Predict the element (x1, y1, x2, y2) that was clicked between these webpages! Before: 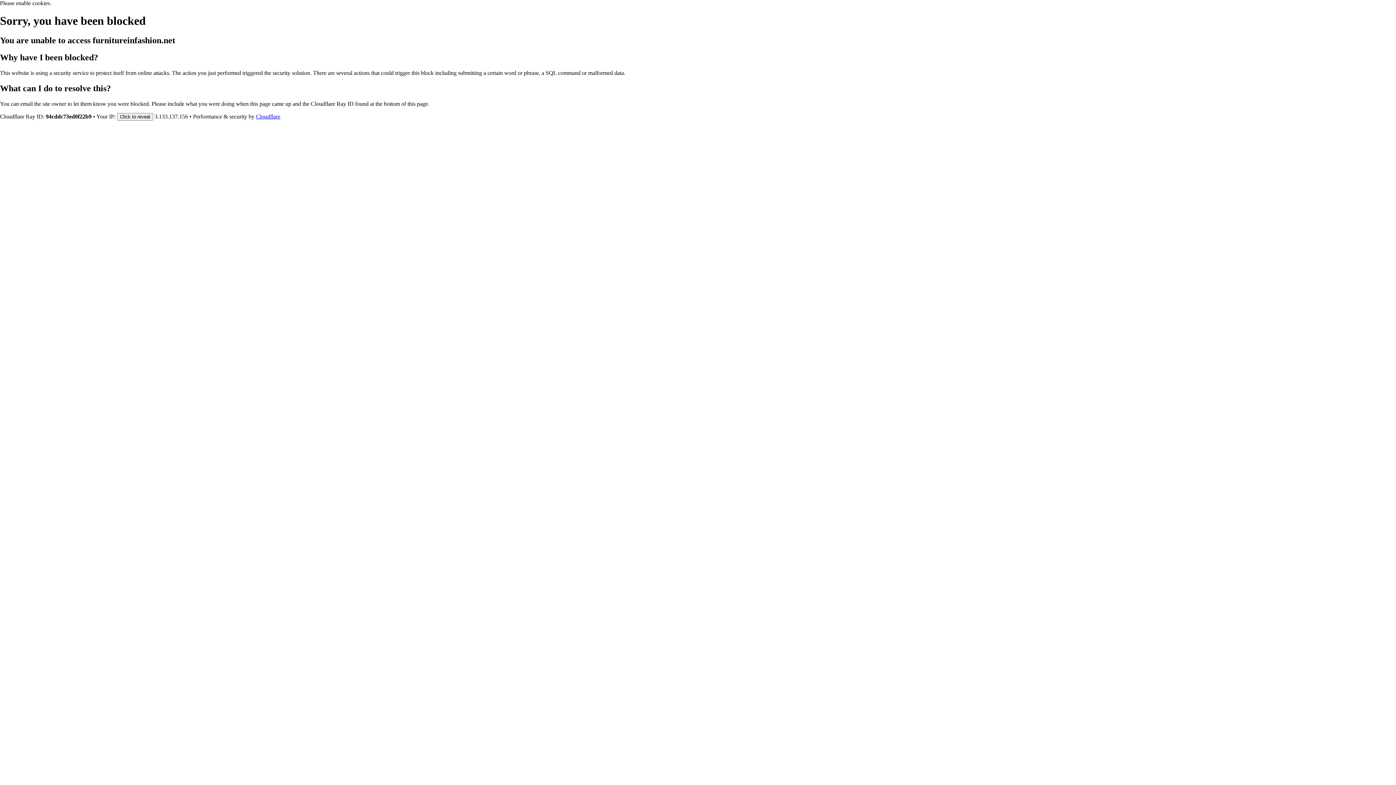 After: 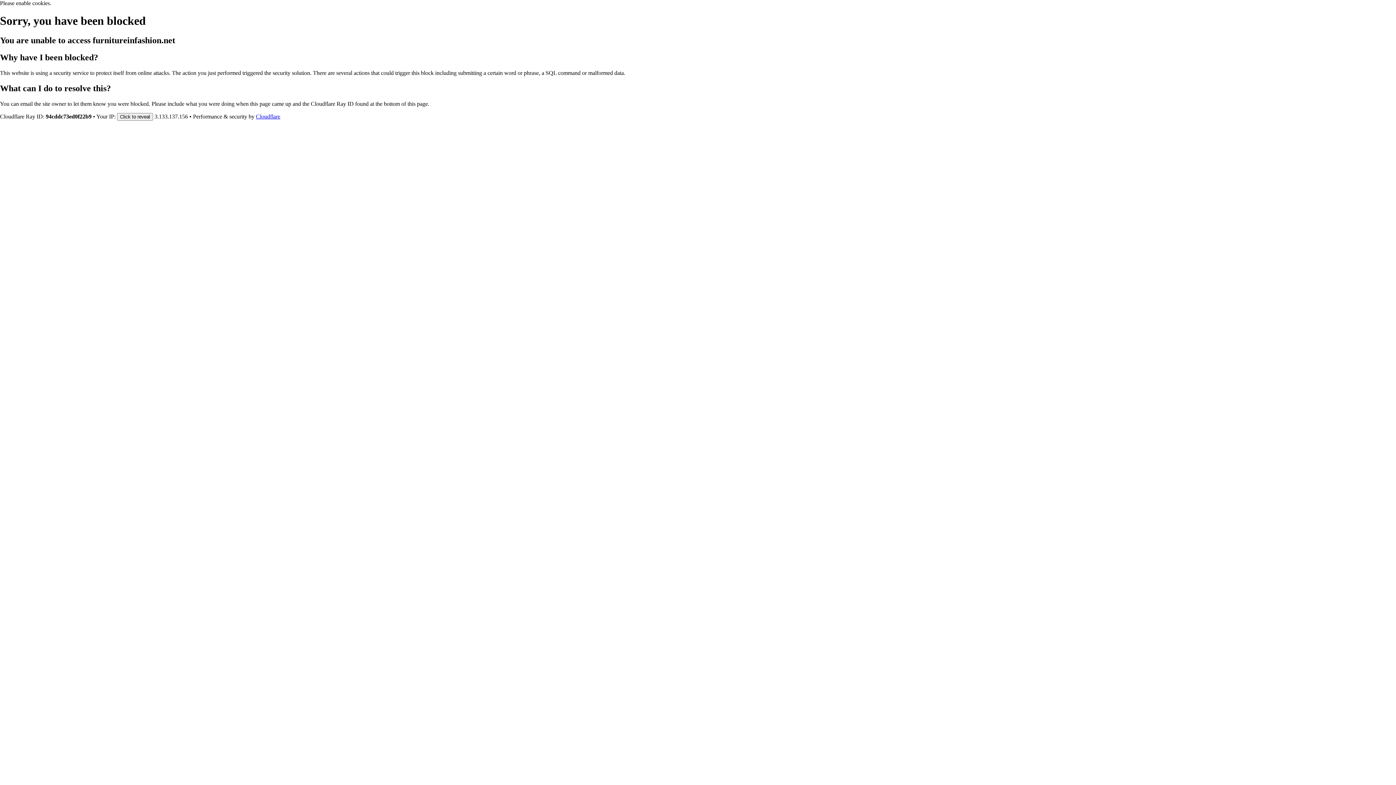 Action: label: Cloudflare bbox: (256, 113, 280, 119)